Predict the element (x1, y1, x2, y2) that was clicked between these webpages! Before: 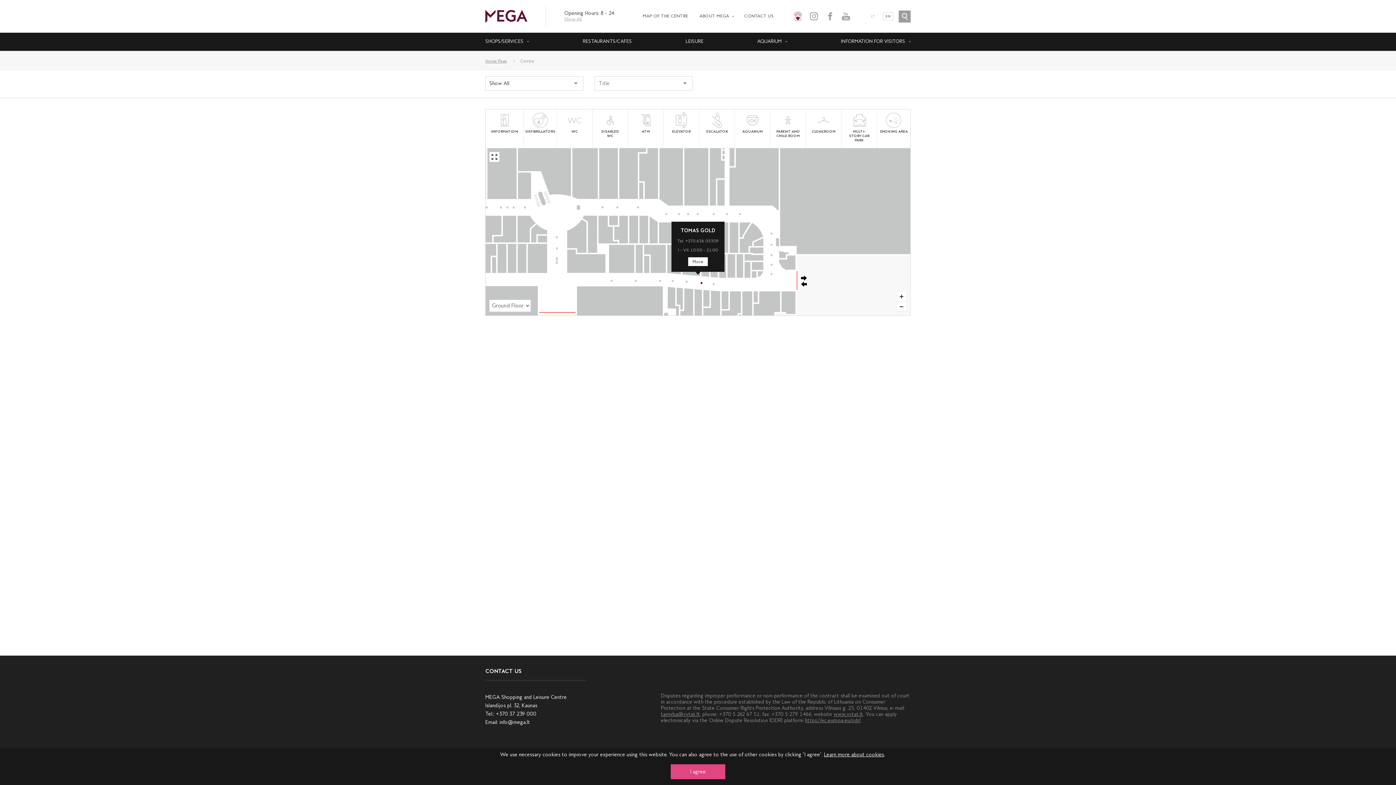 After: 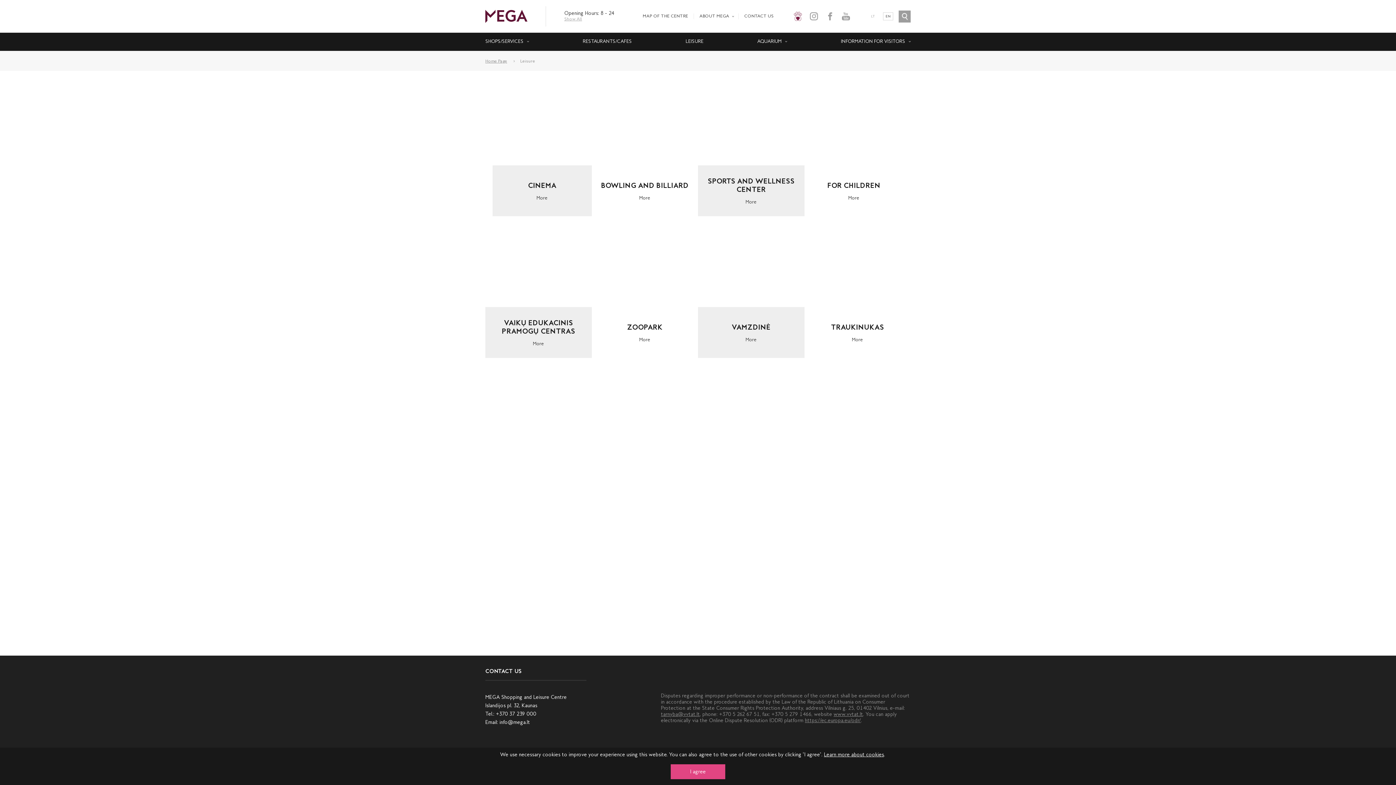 Action: bbox: (685, 38, 703, 44) label: LEISURE